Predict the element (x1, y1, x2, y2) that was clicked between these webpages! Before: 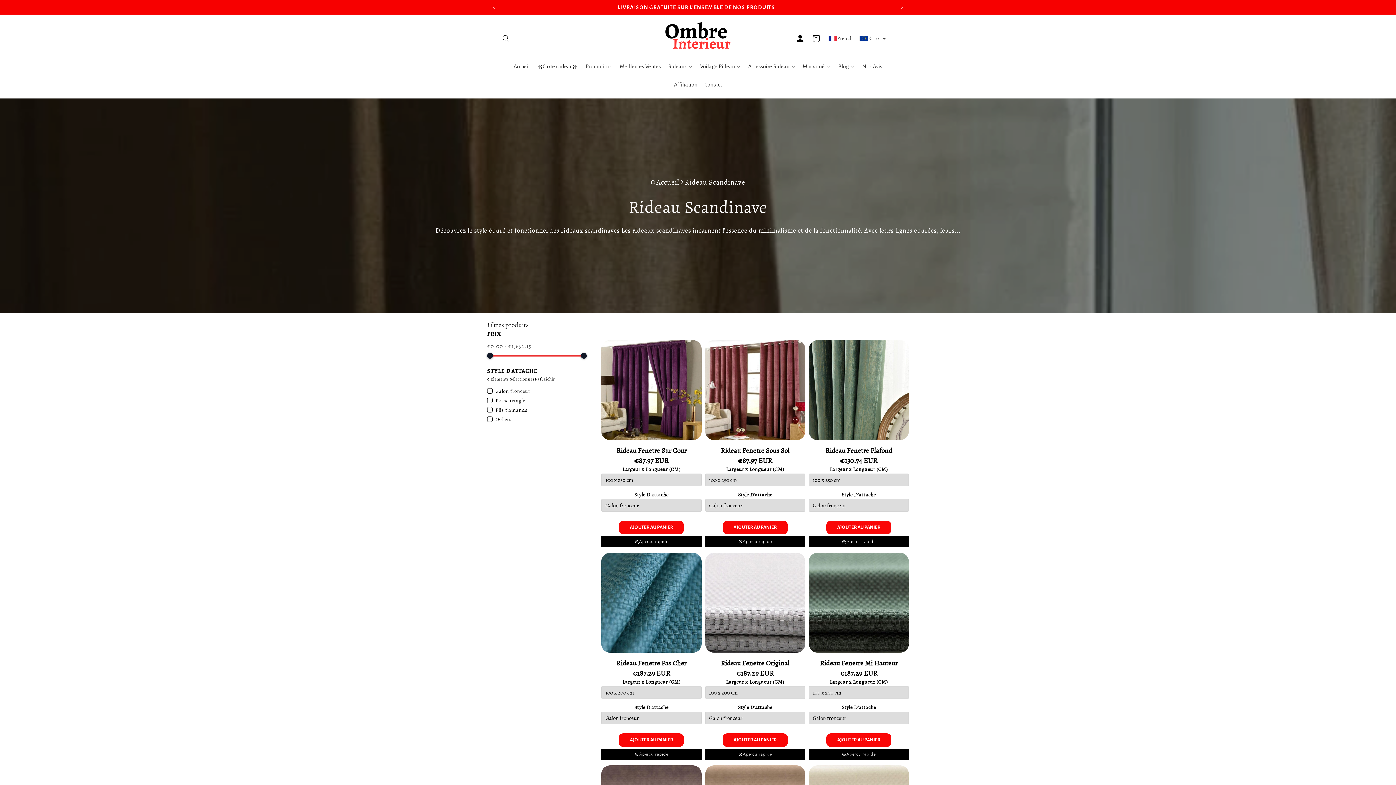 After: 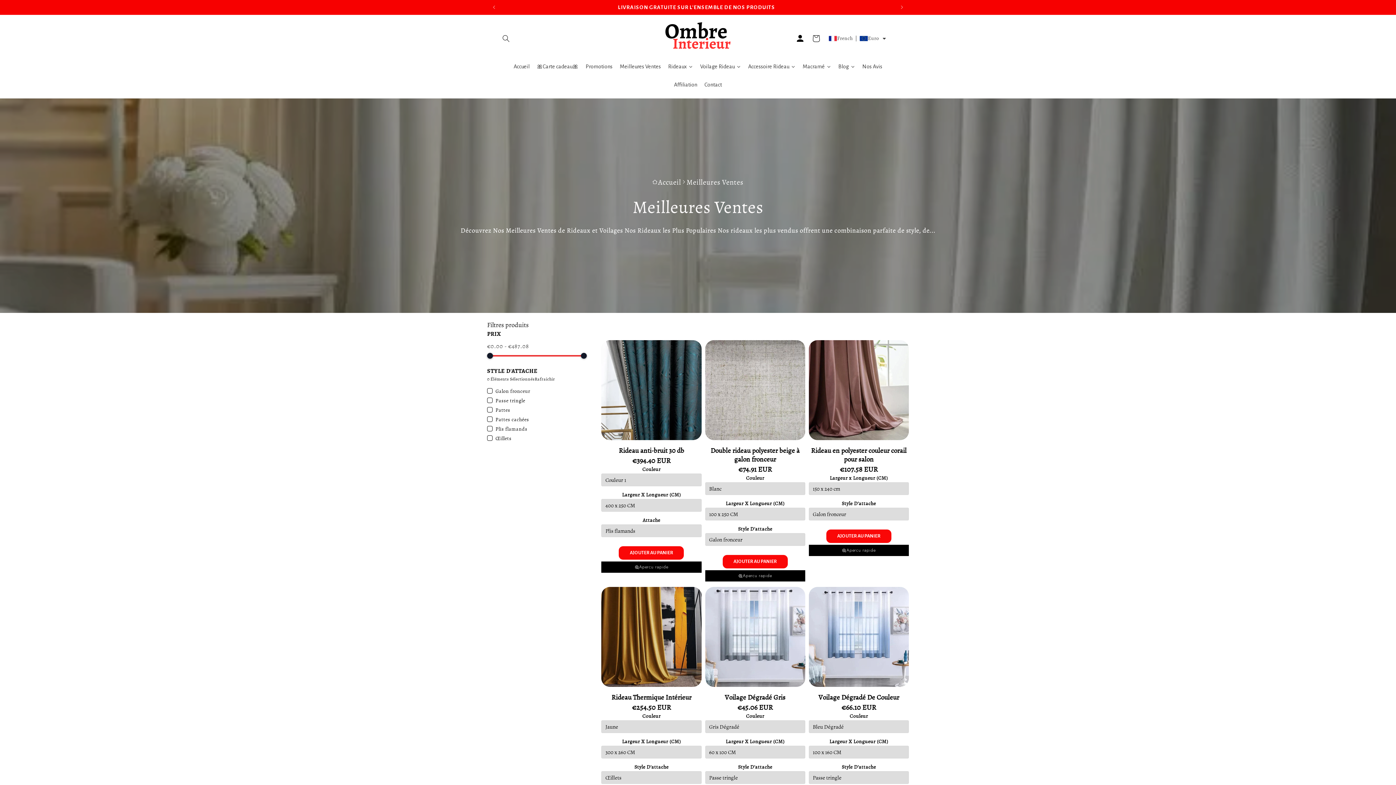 Action: label: Meilleures Ventes bbox: (616, 57, 664, 75)